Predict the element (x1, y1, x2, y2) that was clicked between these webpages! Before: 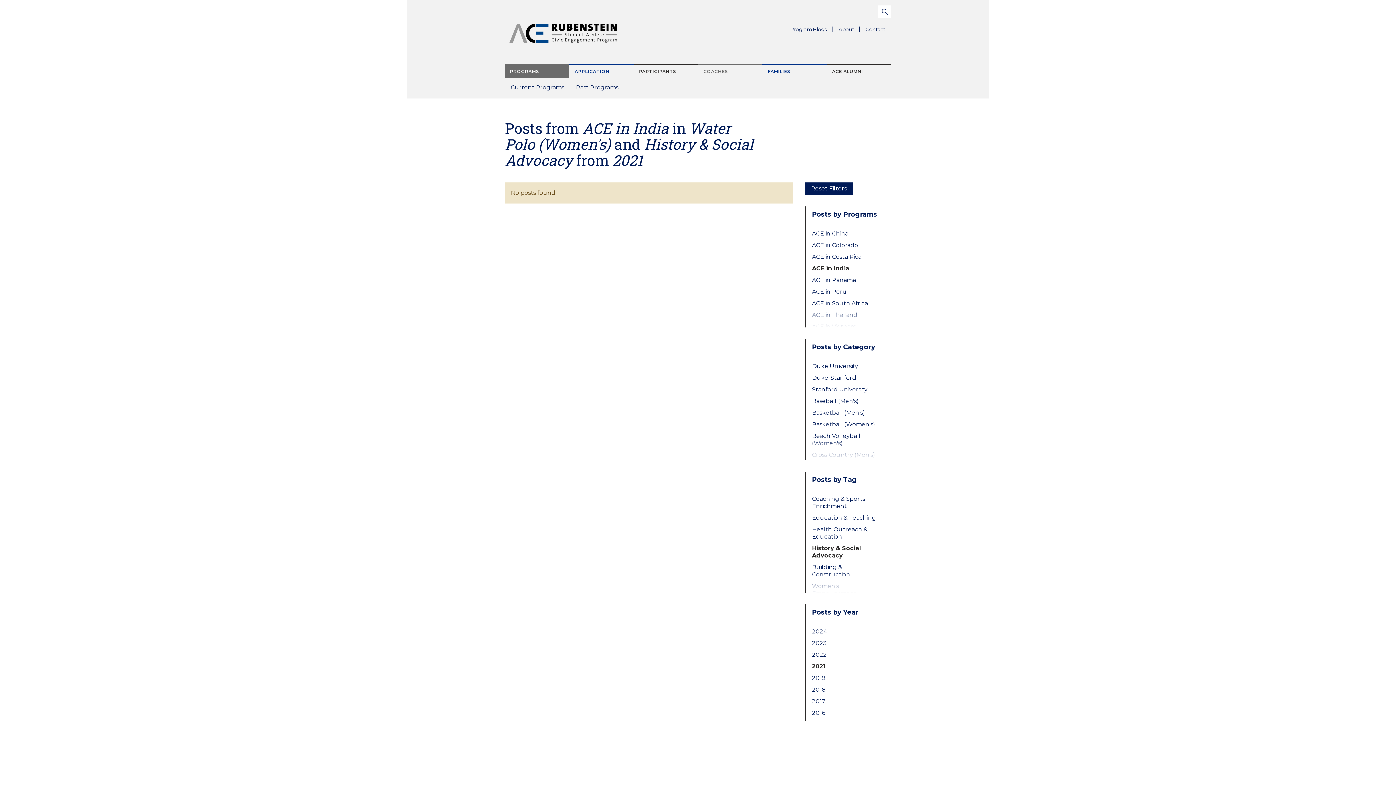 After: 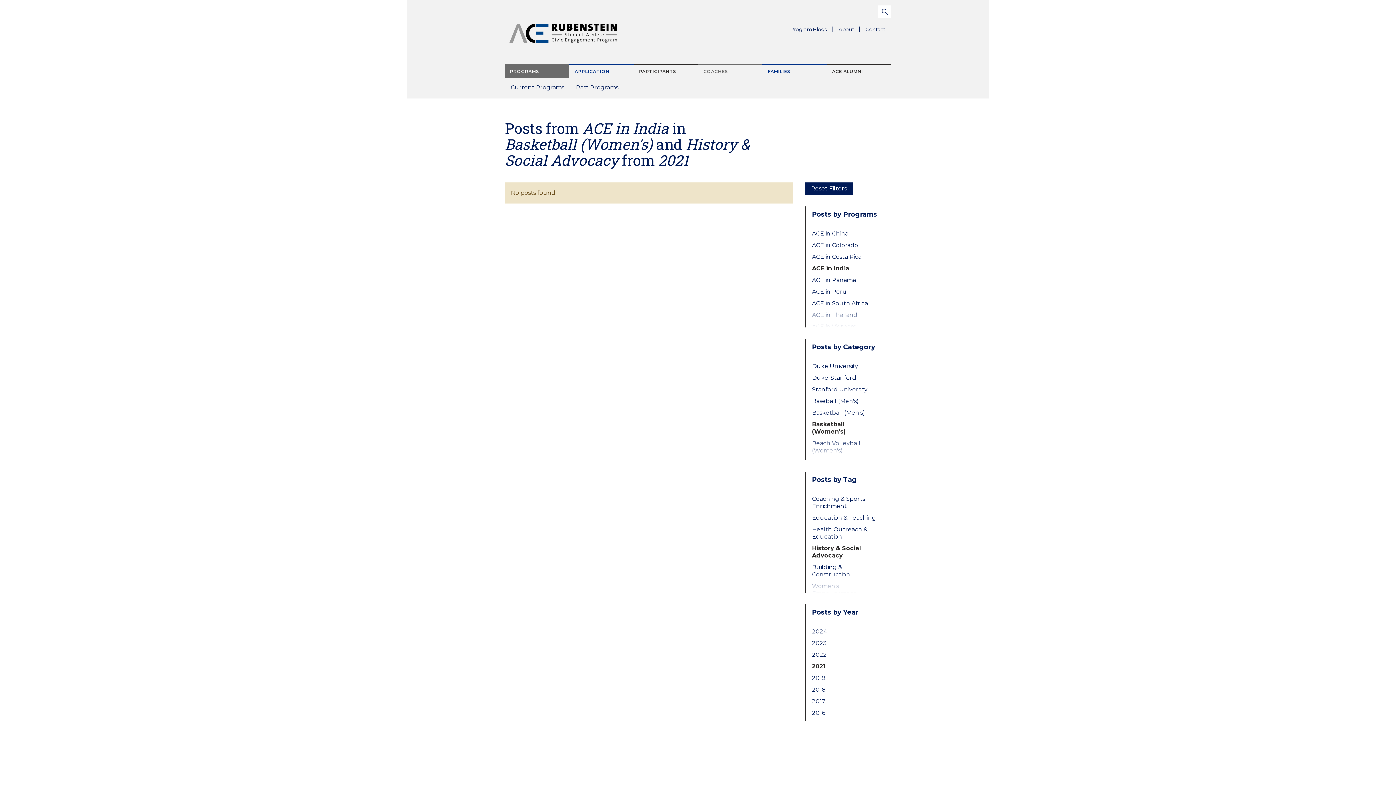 Action: label: Basketball (Women's) bbox: (812, 421, 879, 428)